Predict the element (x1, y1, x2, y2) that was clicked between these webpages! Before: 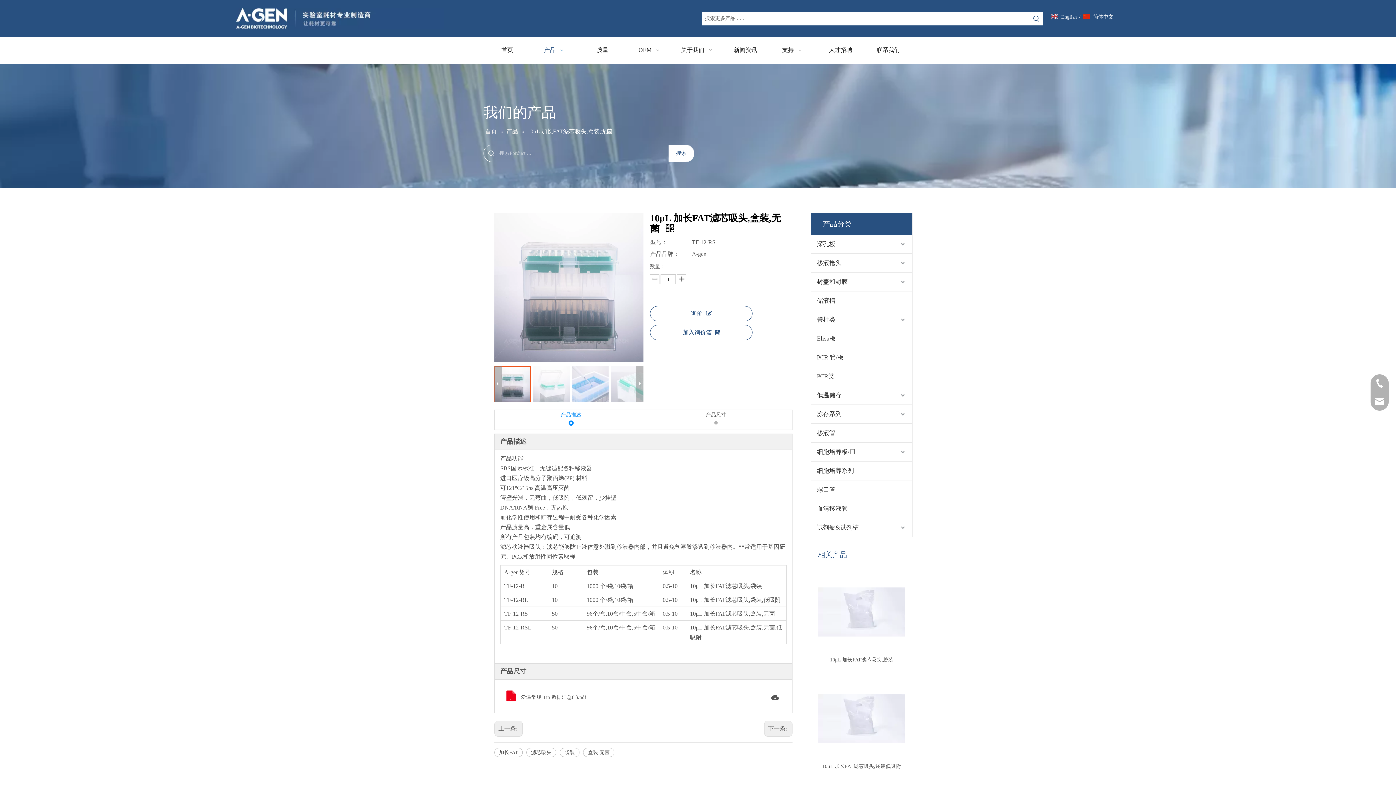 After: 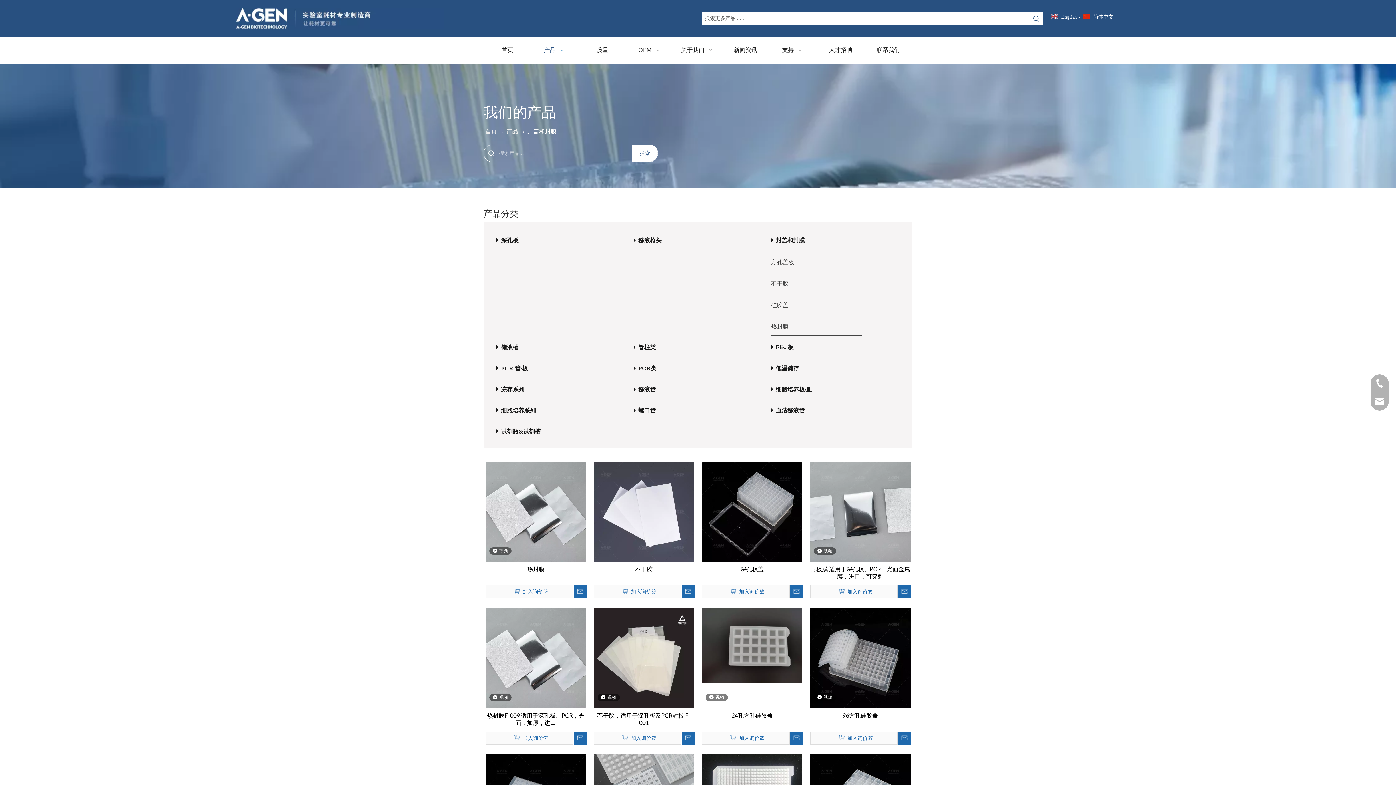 Action: label: 封盖和封膜 bbox: (811, 272, 912, 291)